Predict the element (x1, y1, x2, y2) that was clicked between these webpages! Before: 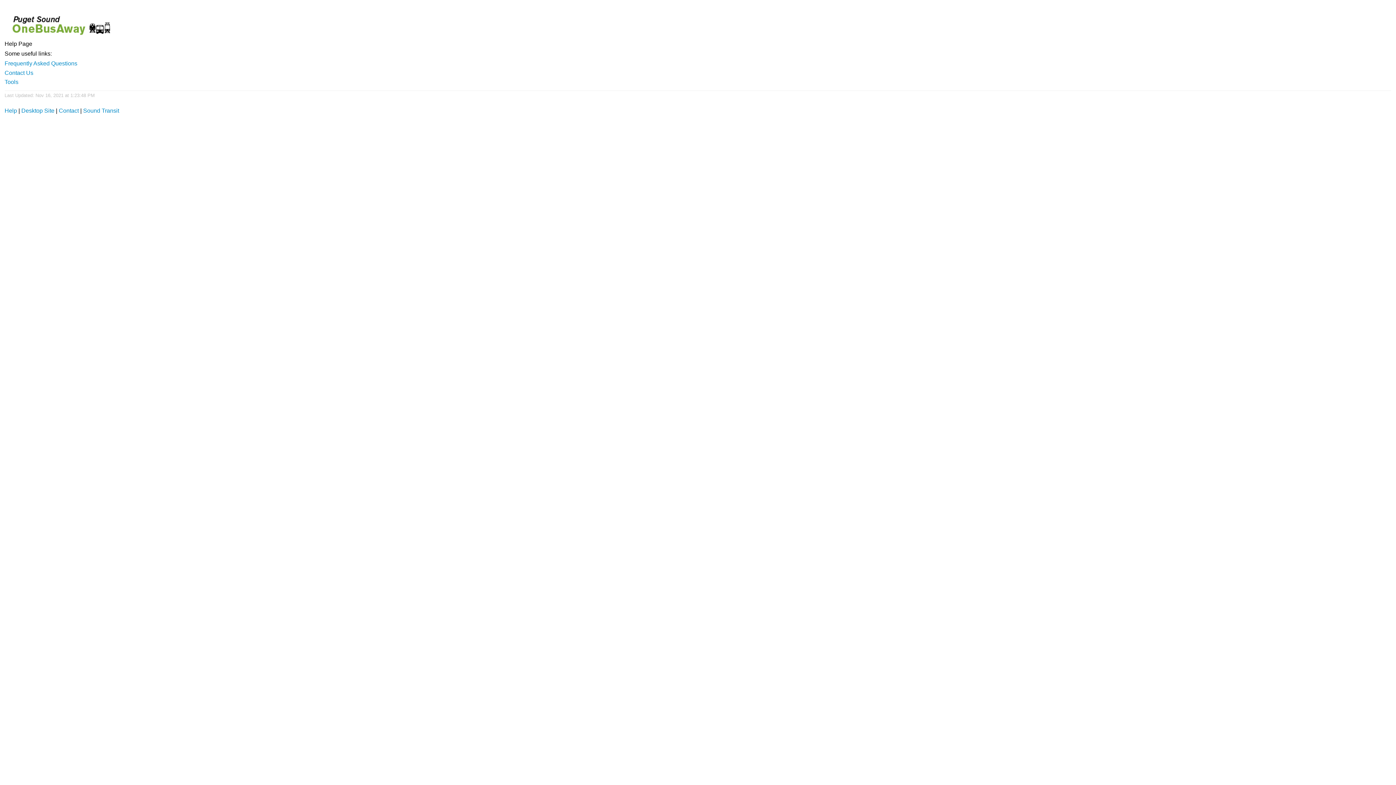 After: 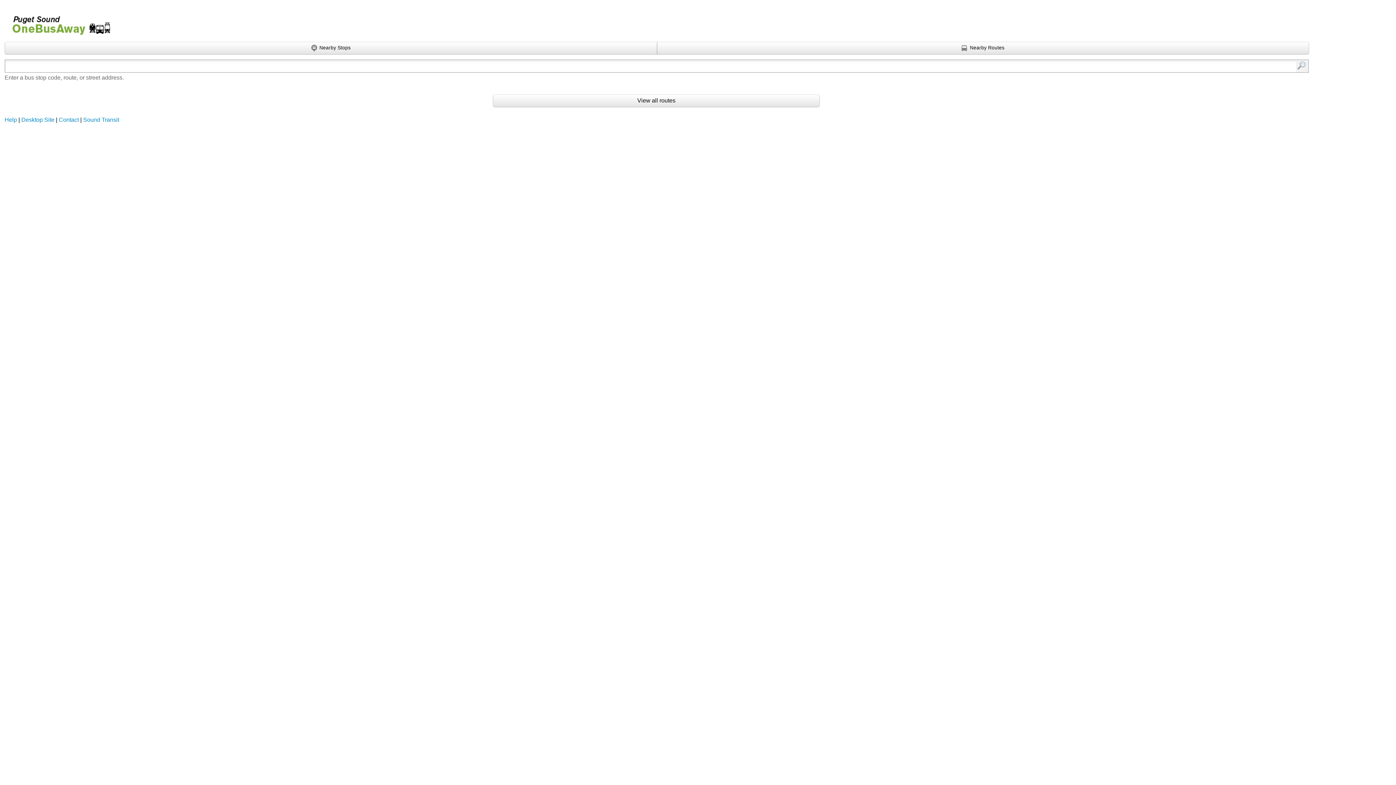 Action: bbox: (4, 5, 111, 38) label: Onebusaway for Puget Sound